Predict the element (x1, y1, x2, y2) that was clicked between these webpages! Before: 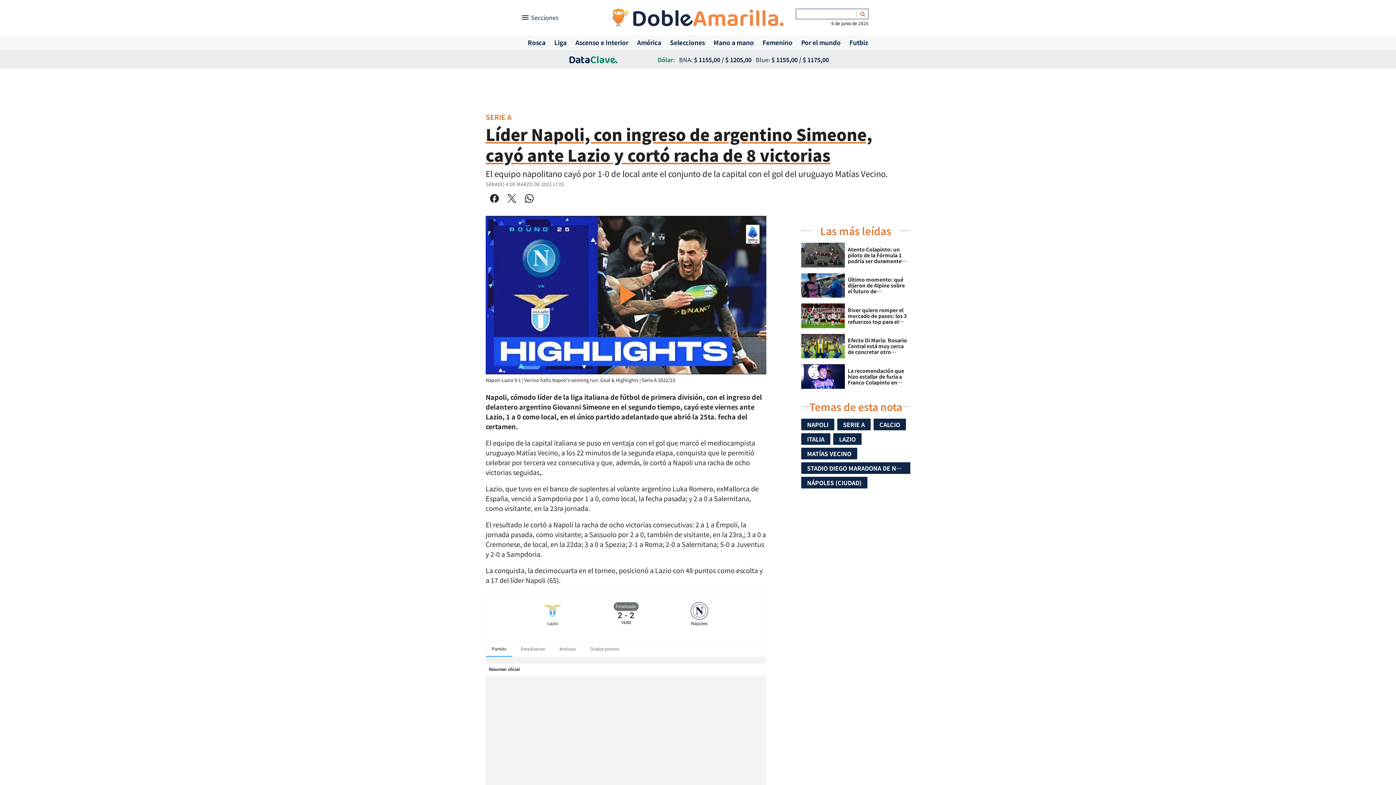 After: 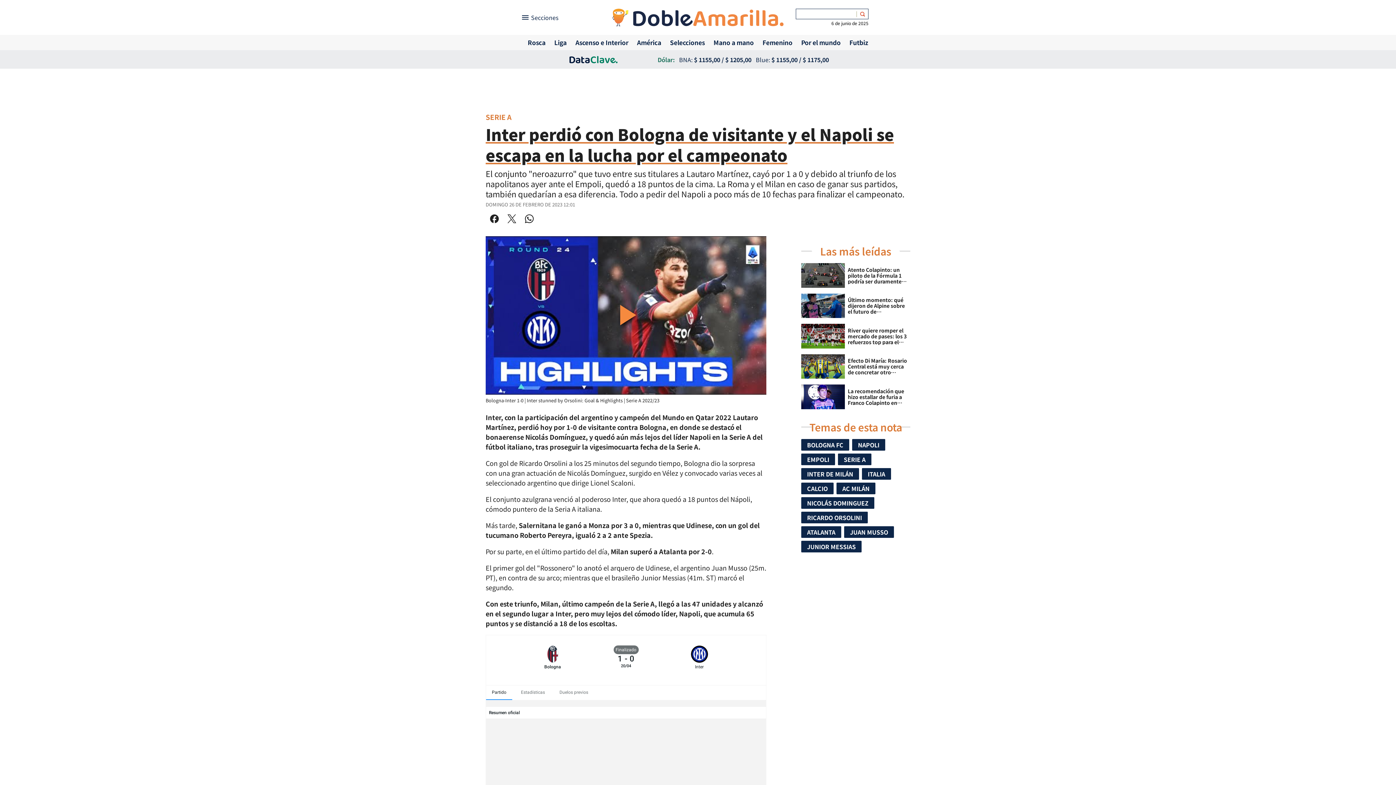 Action: bbox: (485, 702, 623, 843) label: Inter perdió con Bologna de visitante y el Napoli se escapa en la lucha por el campeonato